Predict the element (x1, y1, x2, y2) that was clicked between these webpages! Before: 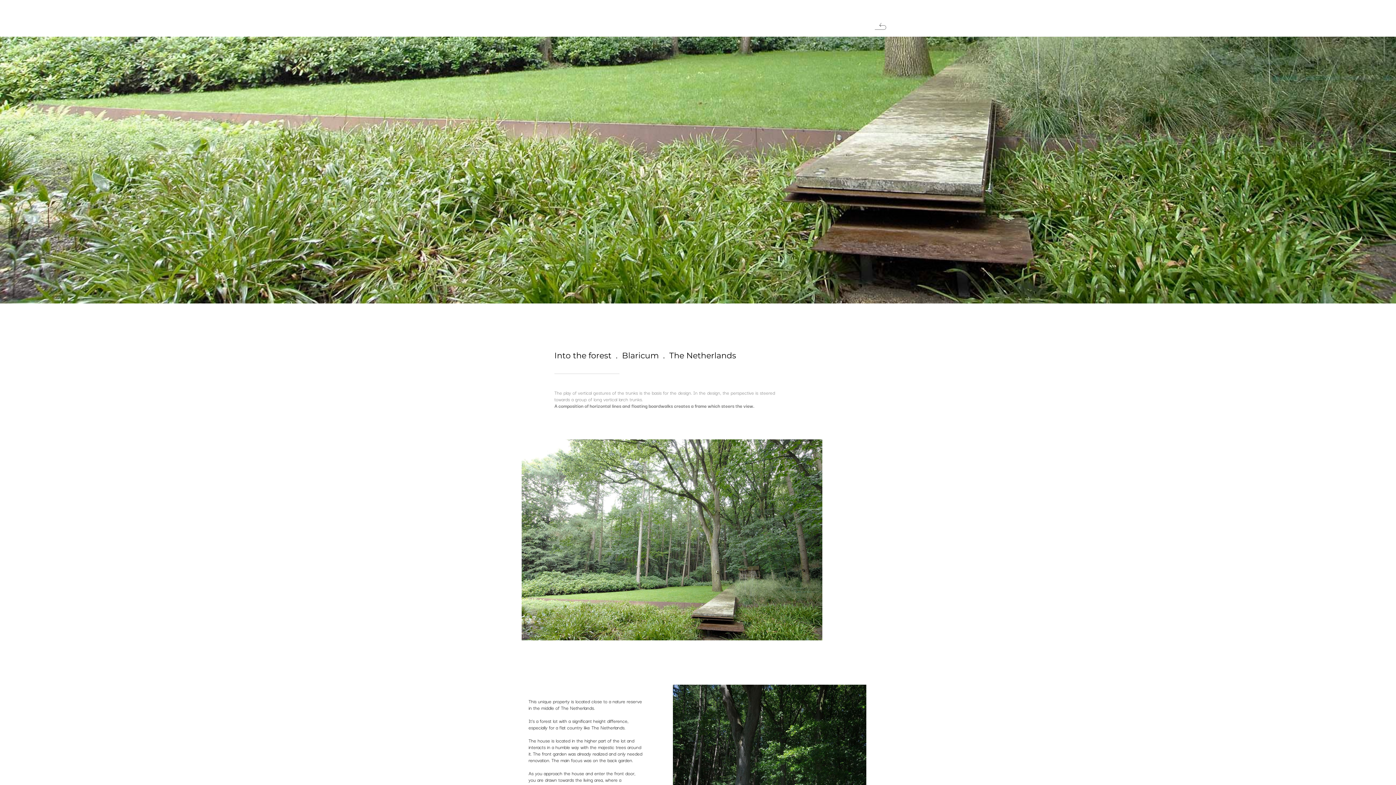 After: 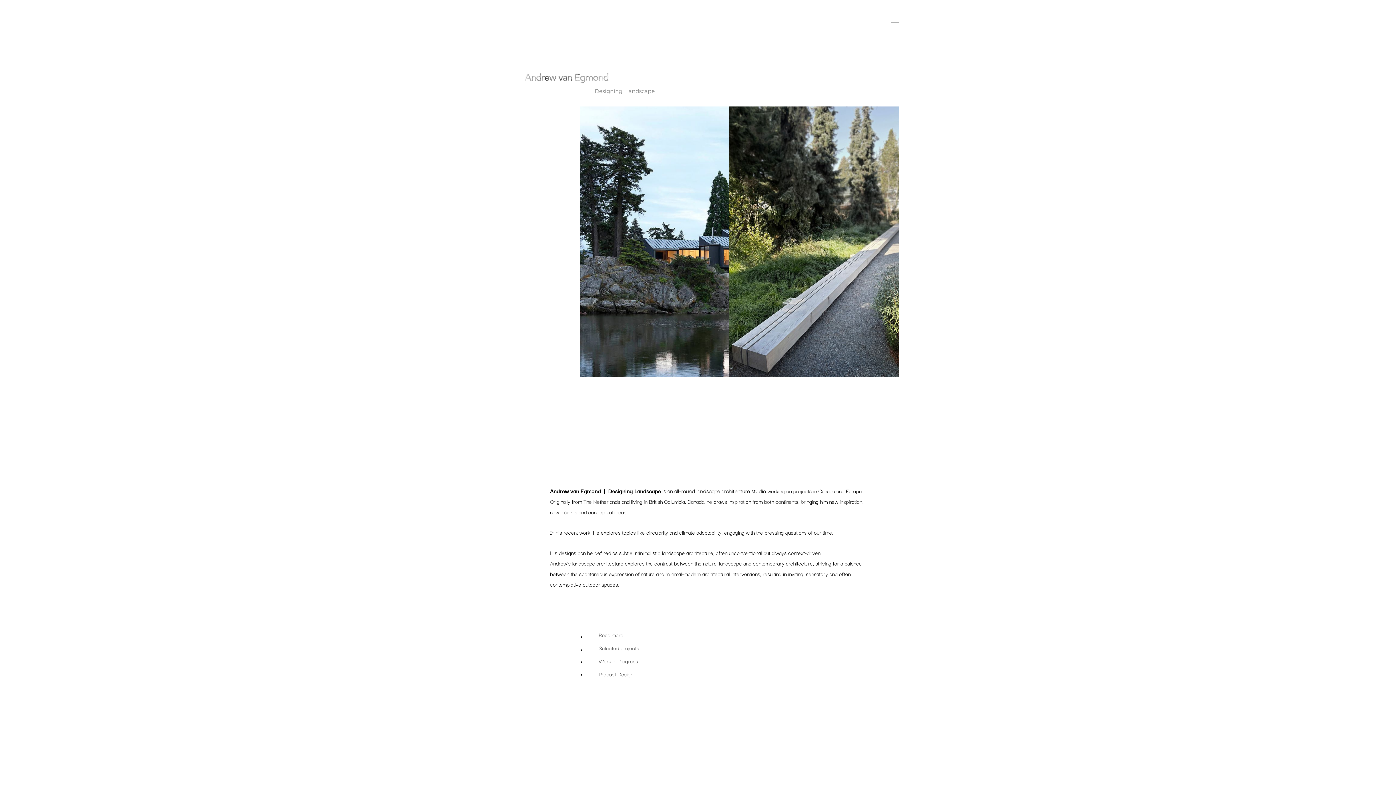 Action: bbox: (523, 7, 838, 11) label: Landscape design and landscape architecture in The Lower Mainland, Victoria, Canada, Vancouver, Lower Mainland, Gulf Islands BC, Vancouver Island, Abbotsford, White Rock. Nature inclusive,